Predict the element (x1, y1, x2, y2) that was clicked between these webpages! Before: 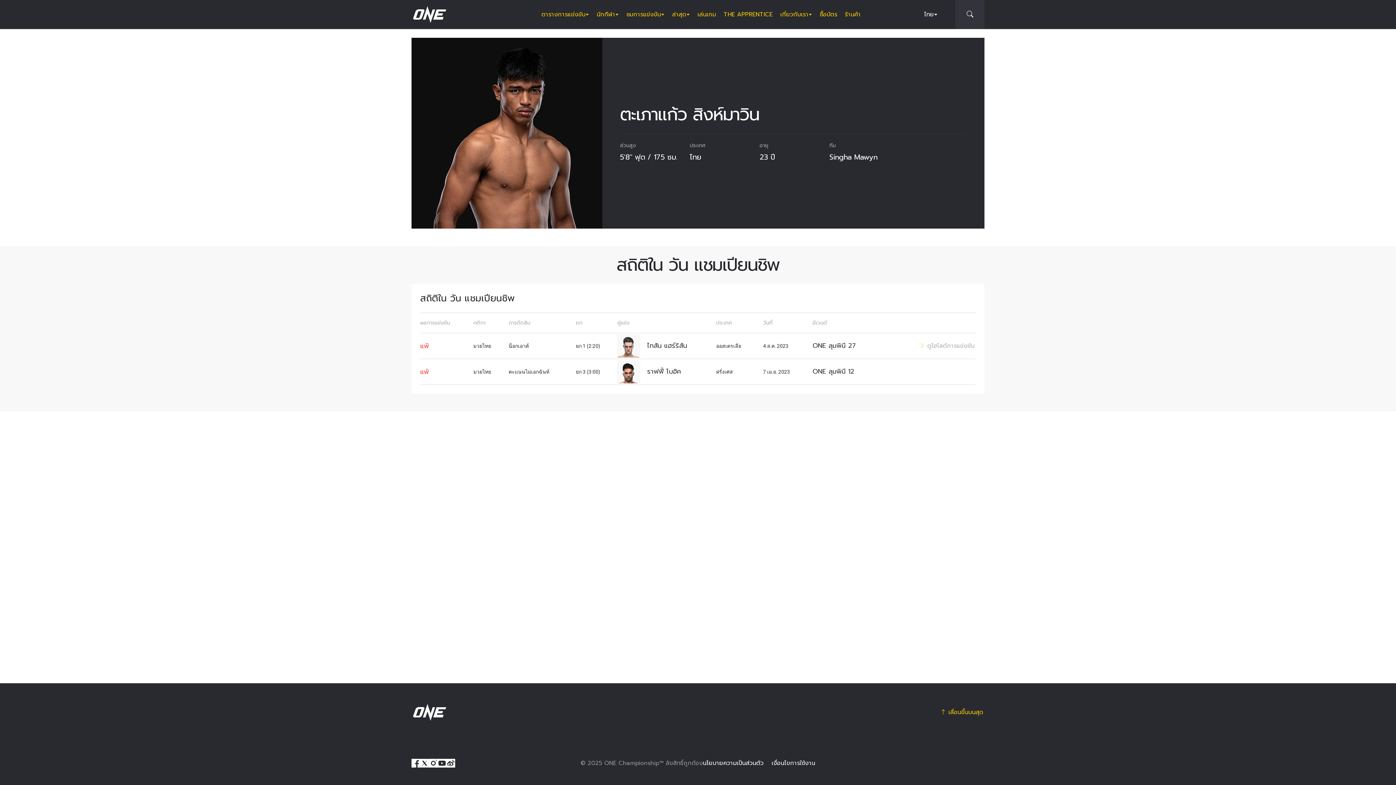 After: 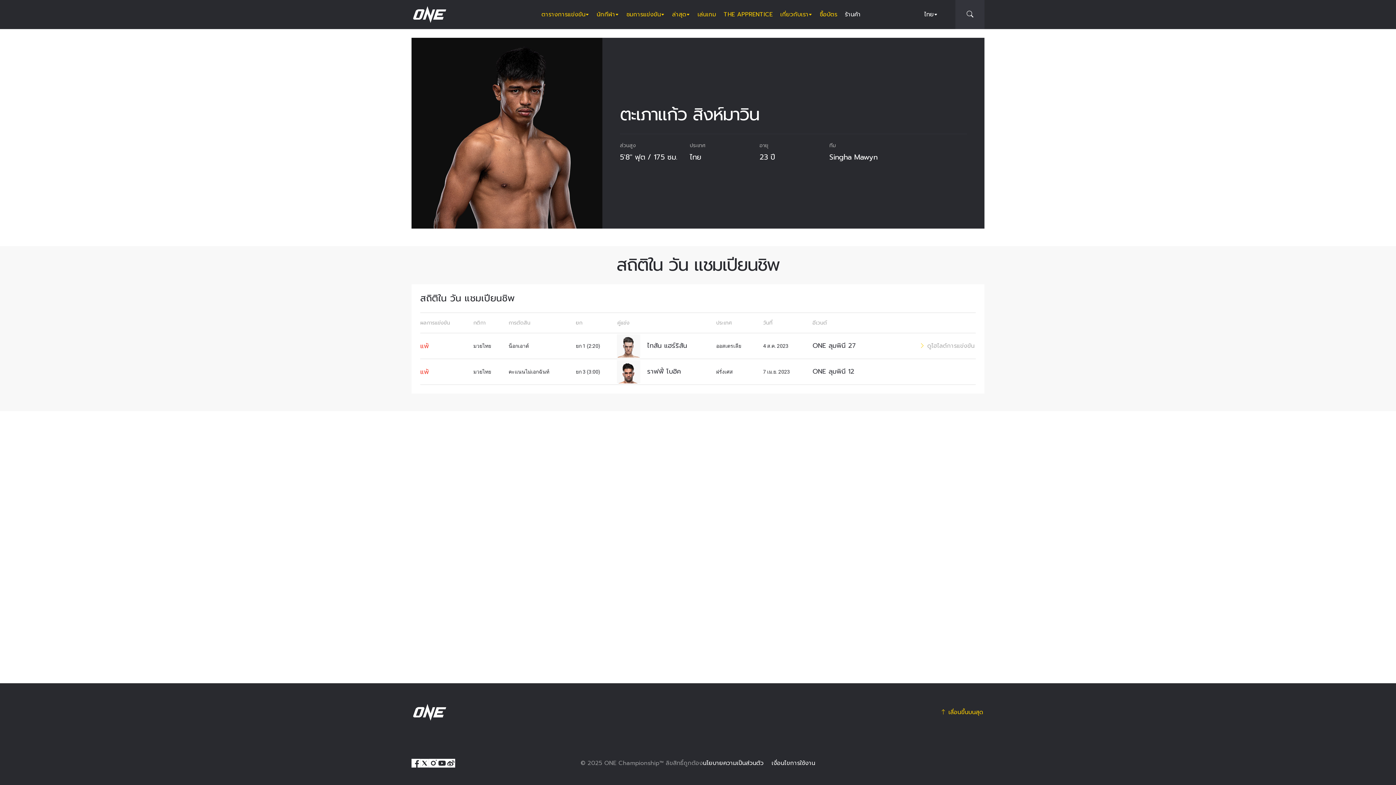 Action: label: ร้านค้า bbox: (845, 0, 861, 29)